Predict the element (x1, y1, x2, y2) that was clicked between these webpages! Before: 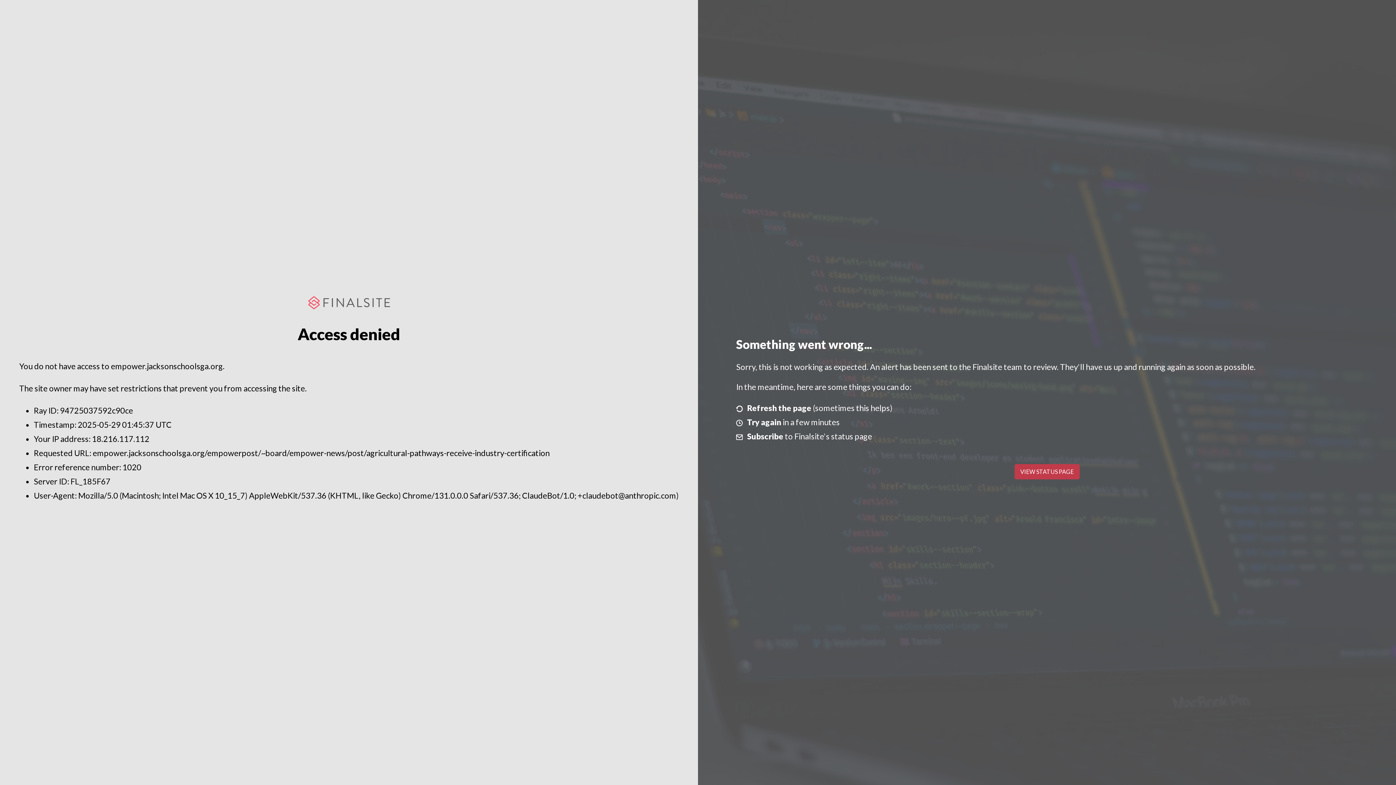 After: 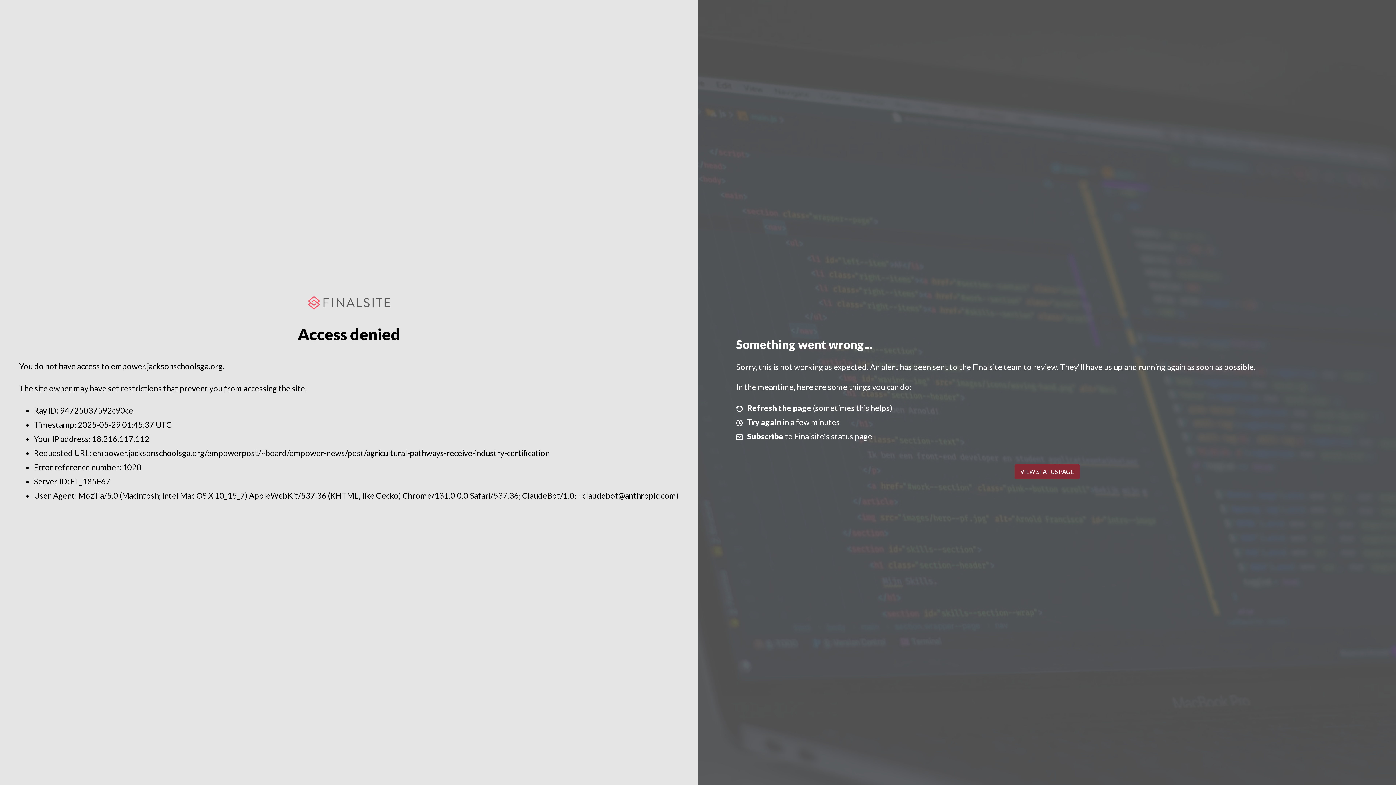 Action: bbox: (1014, 464, 1079, 479) label: VIEW STATUS PAGE